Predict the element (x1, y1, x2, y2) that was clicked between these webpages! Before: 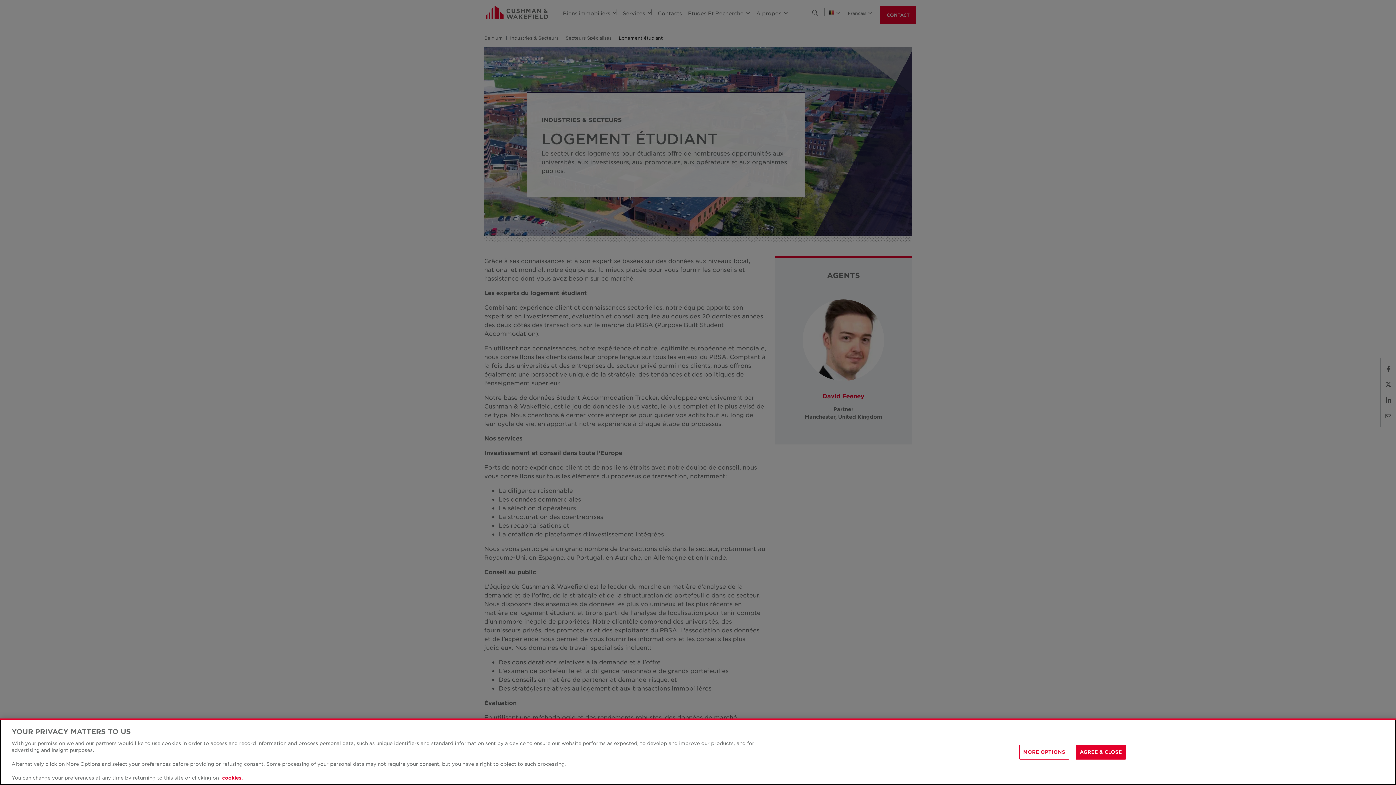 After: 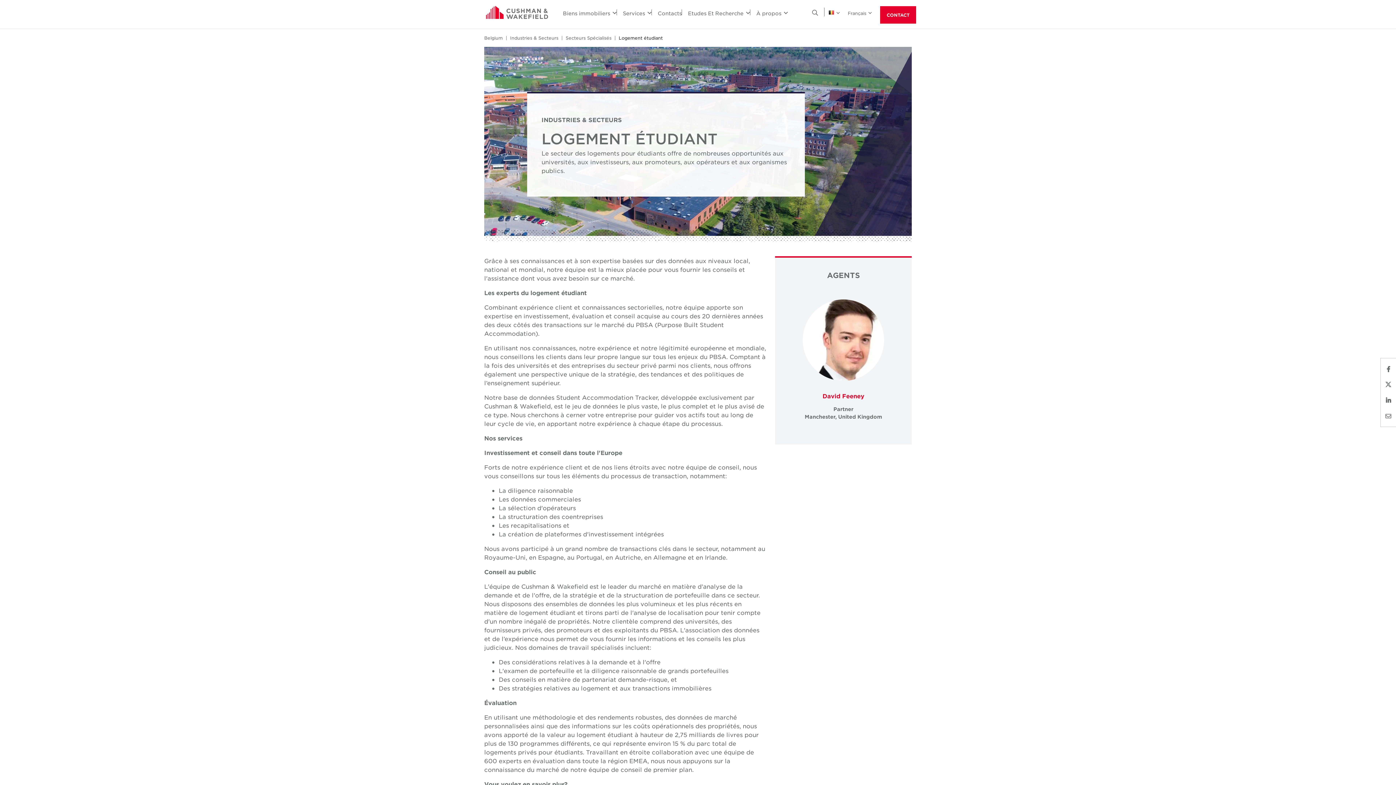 Action: bbox: (1076, 744, 1126, 759) label: AGREE & CLOSE